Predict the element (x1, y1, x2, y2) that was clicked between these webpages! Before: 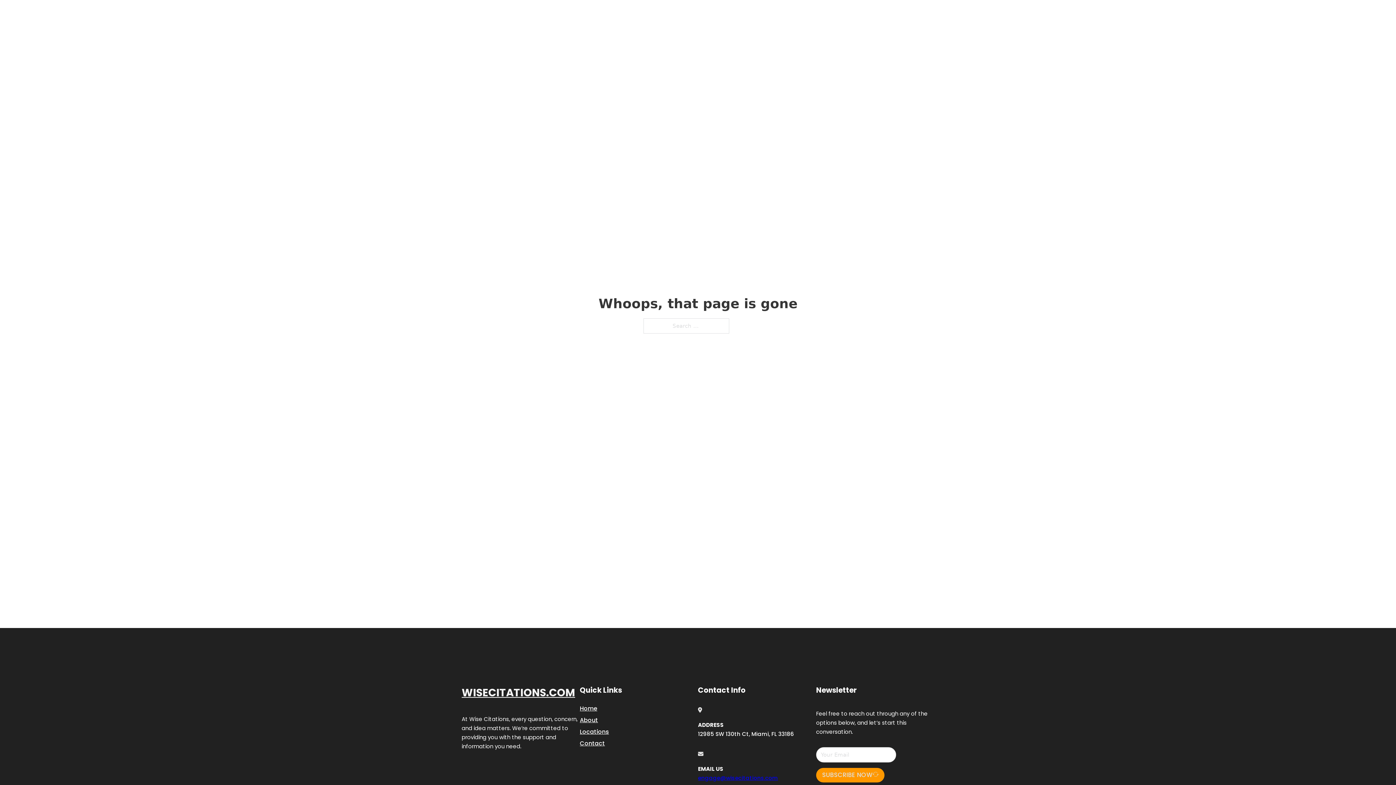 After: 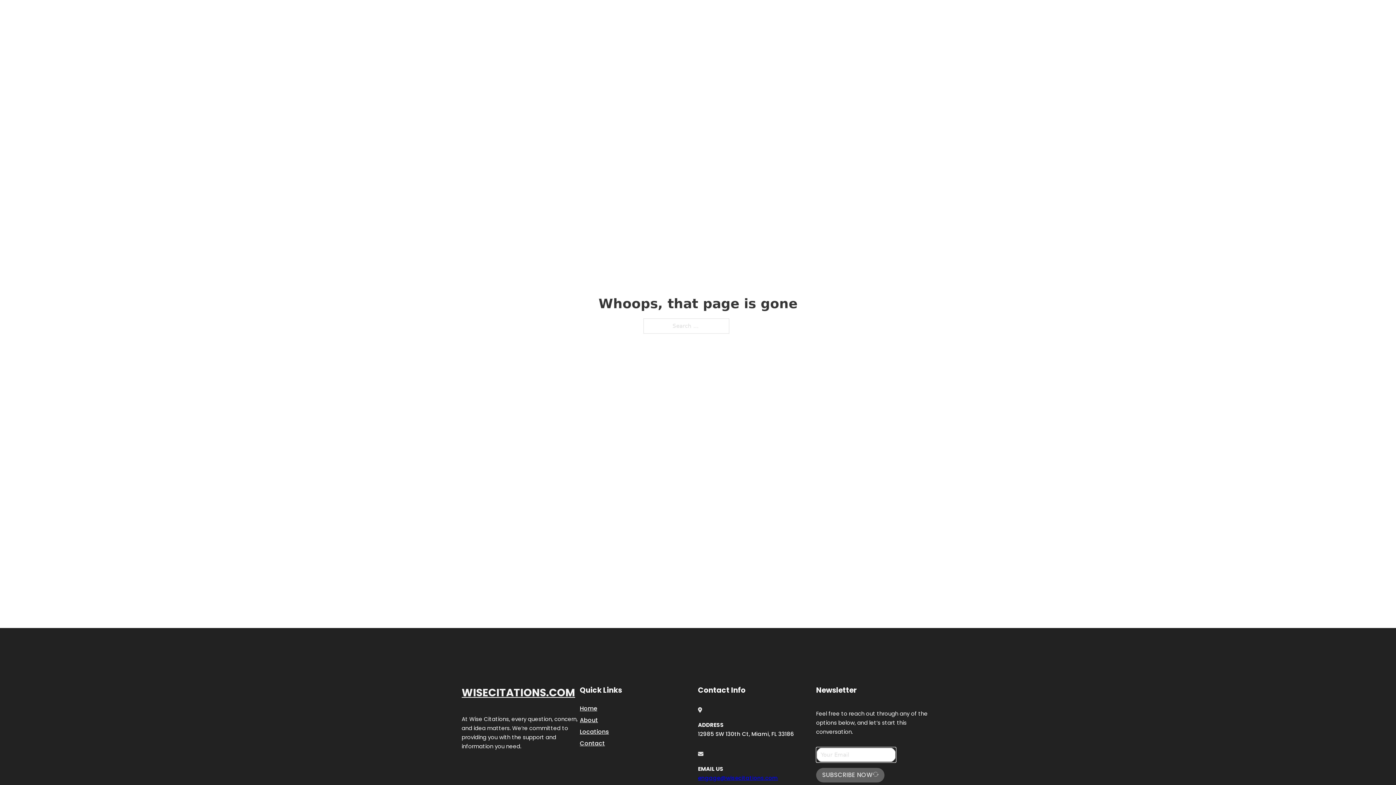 Action: label: SUBSCRIBE NOW bbox: (816, 768, 884, 782)